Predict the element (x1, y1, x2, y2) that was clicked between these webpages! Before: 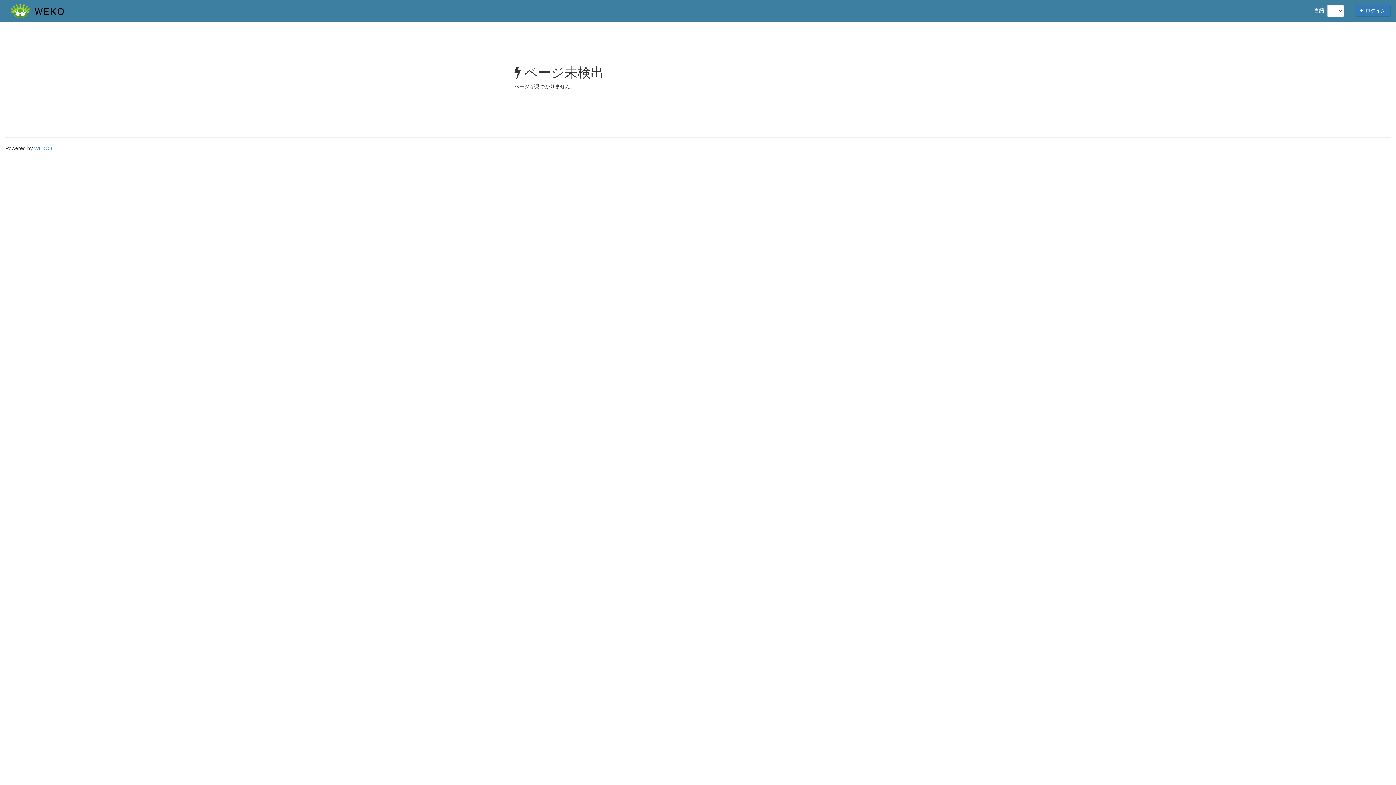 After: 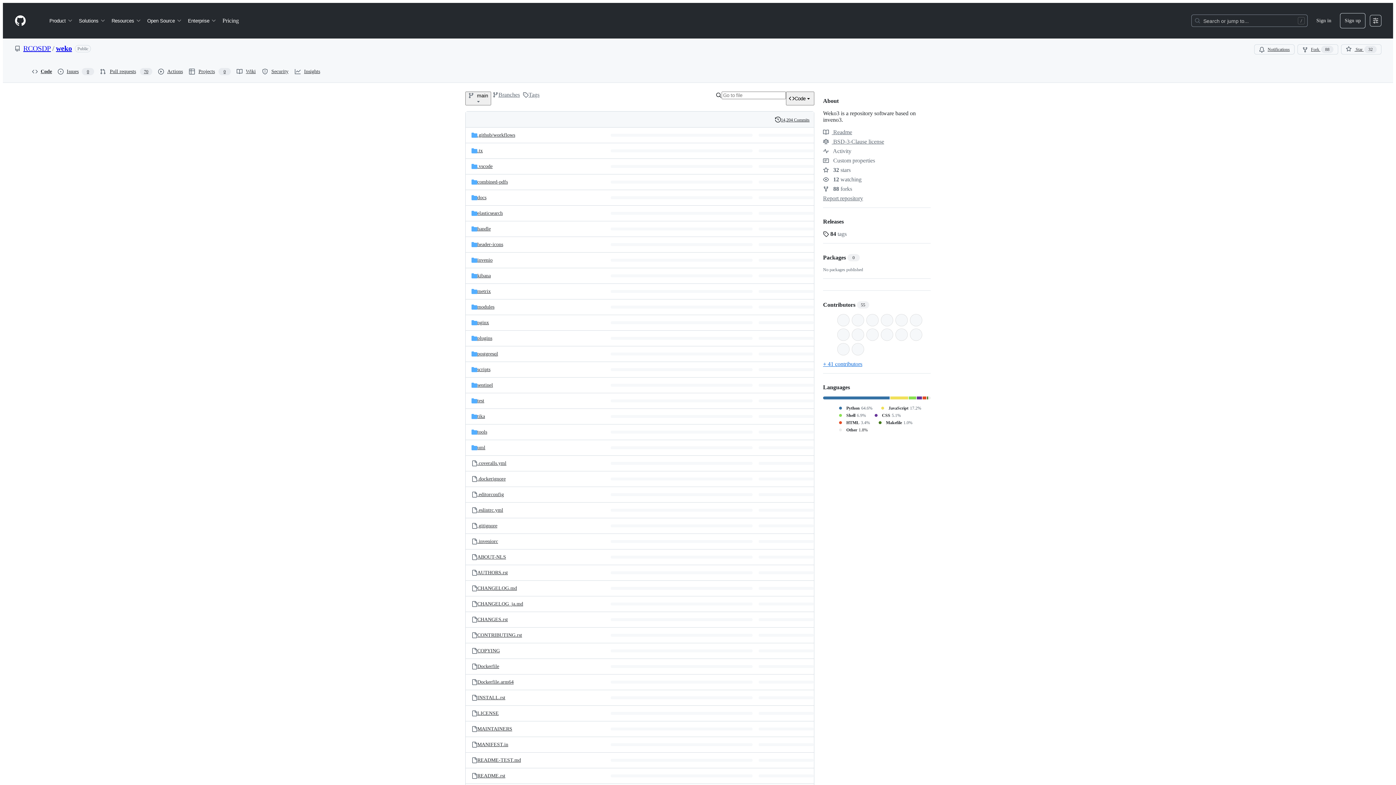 Action: label: WEKO3 bbox: (34, 145, 52, 151)